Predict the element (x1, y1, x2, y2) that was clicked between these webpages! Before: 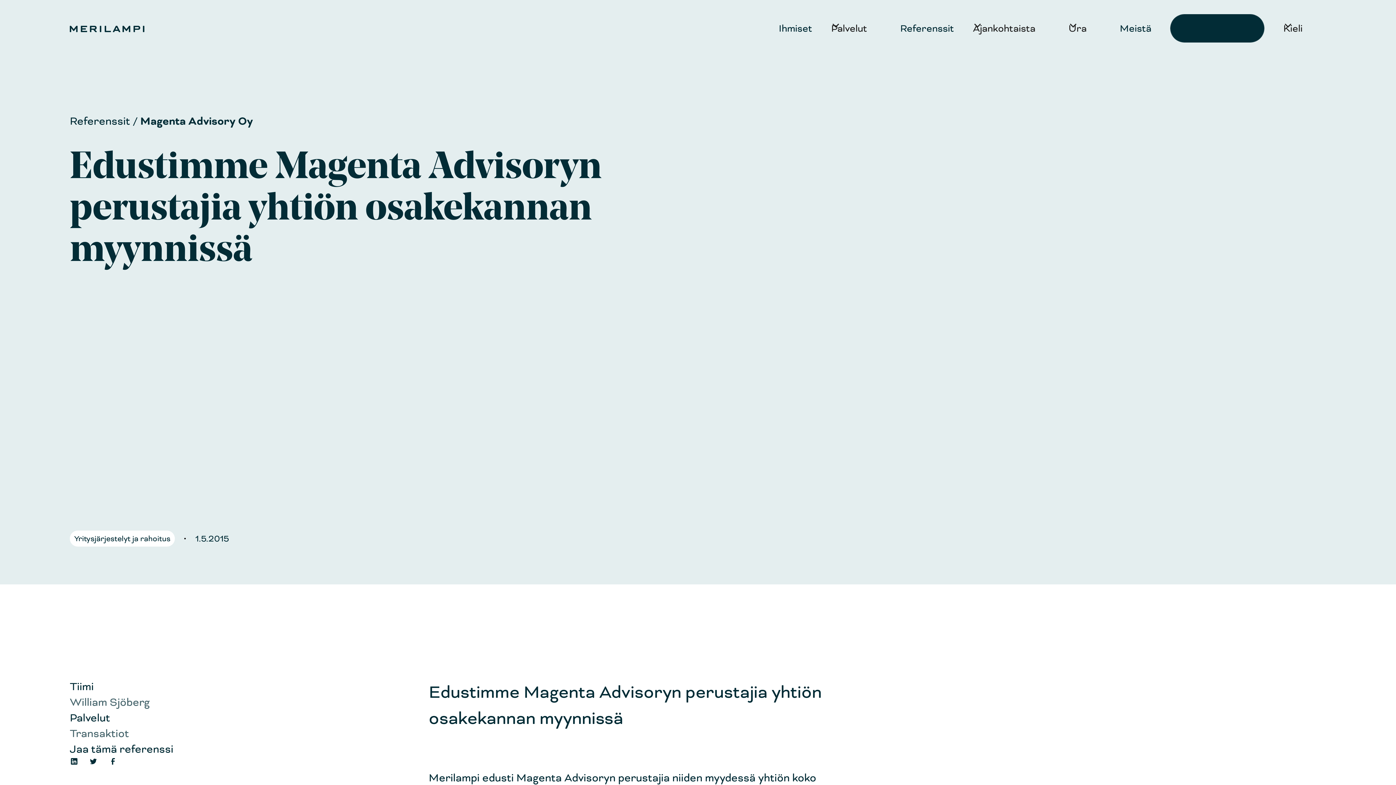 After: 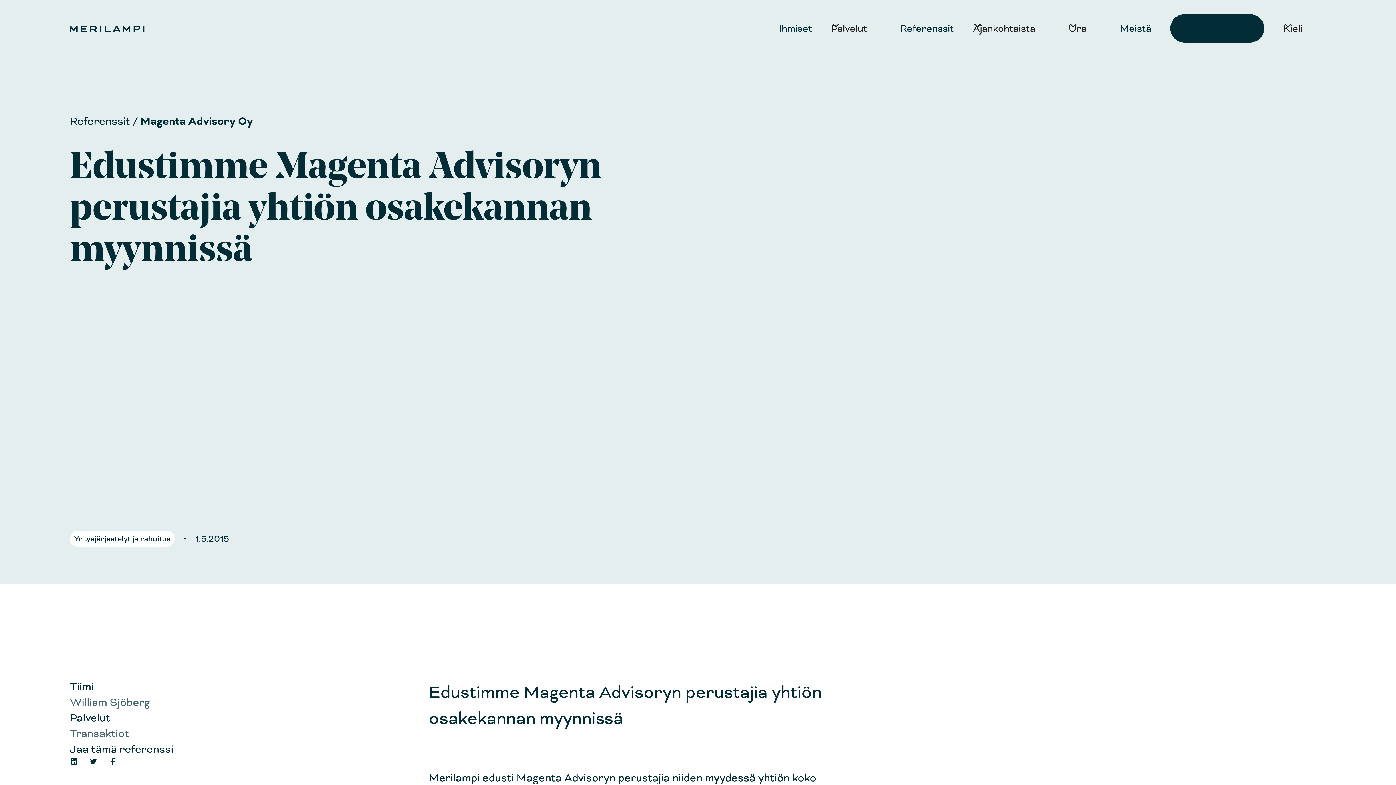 Action: label: Share on Twitter bbox: (89, 757, 103, 771)